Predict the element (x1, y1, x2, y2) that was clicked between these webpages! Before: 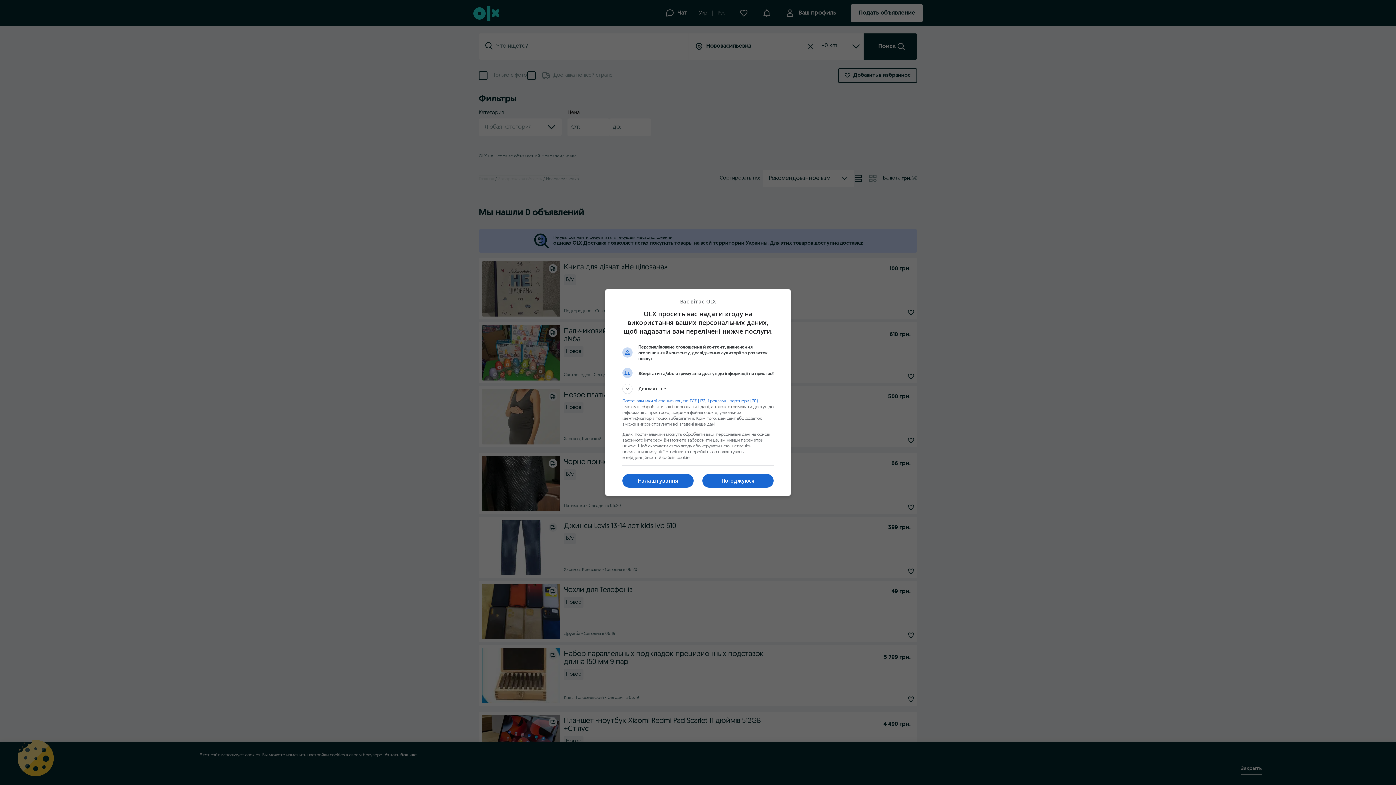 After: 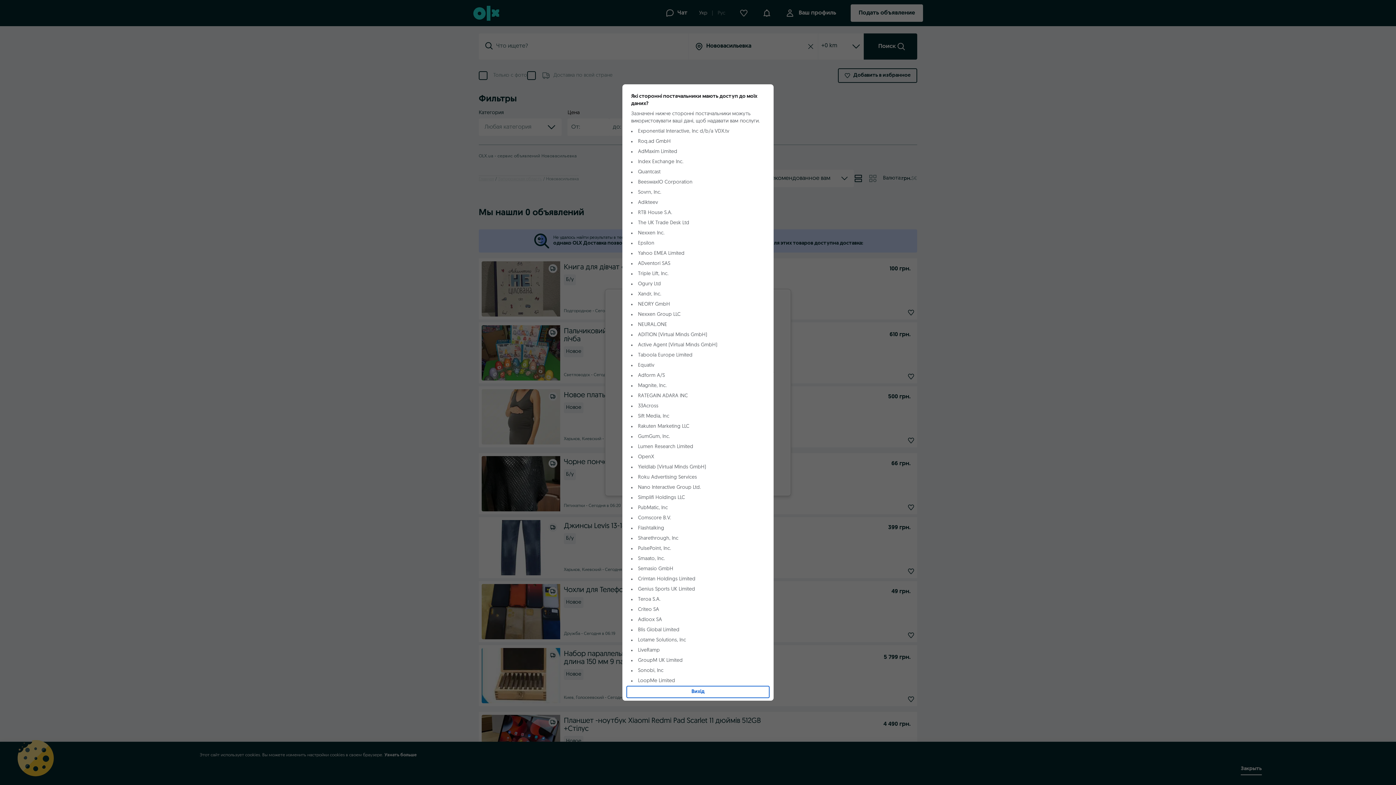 Action: bbox: (622, 399, 758, 403) label: Постачальники зі специфікацією TCF (172) і рекламні партнери (70)